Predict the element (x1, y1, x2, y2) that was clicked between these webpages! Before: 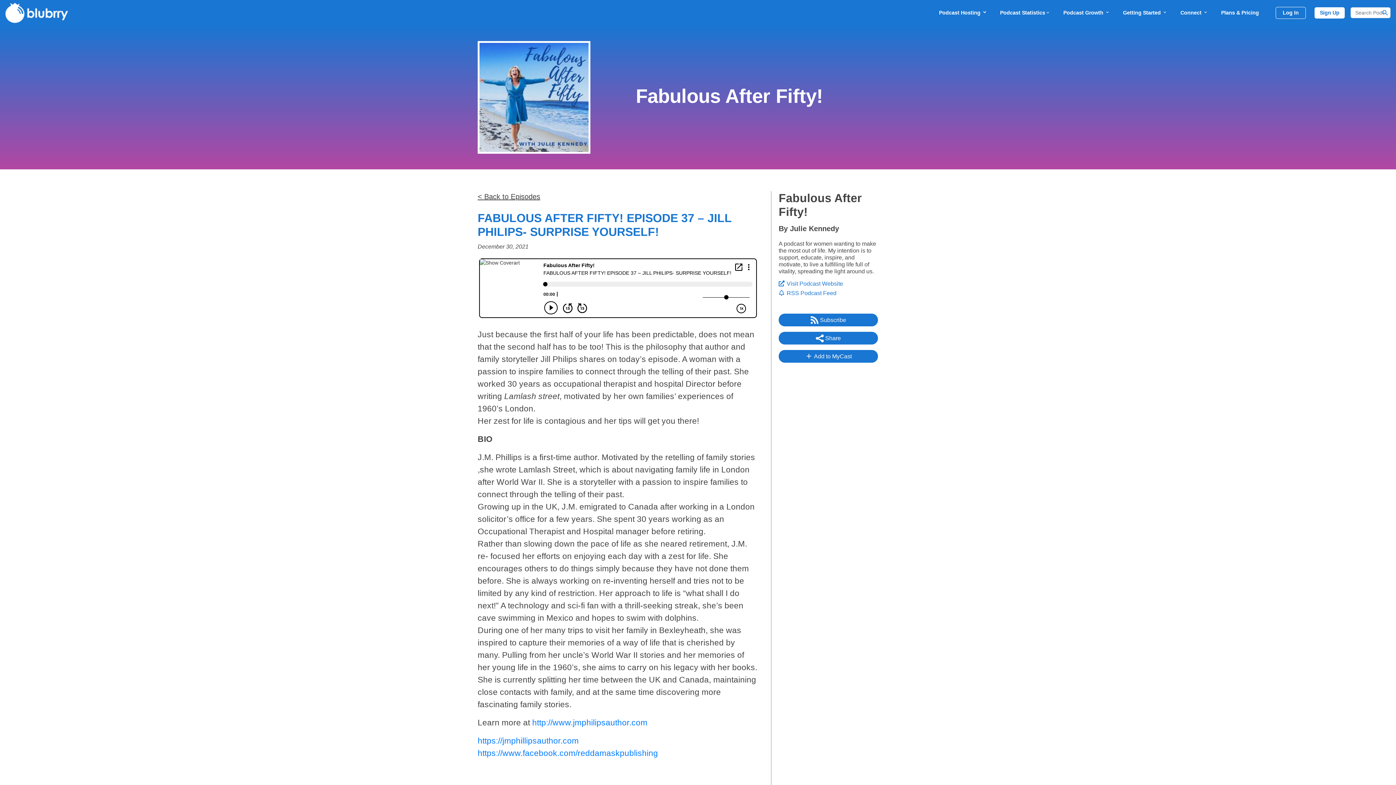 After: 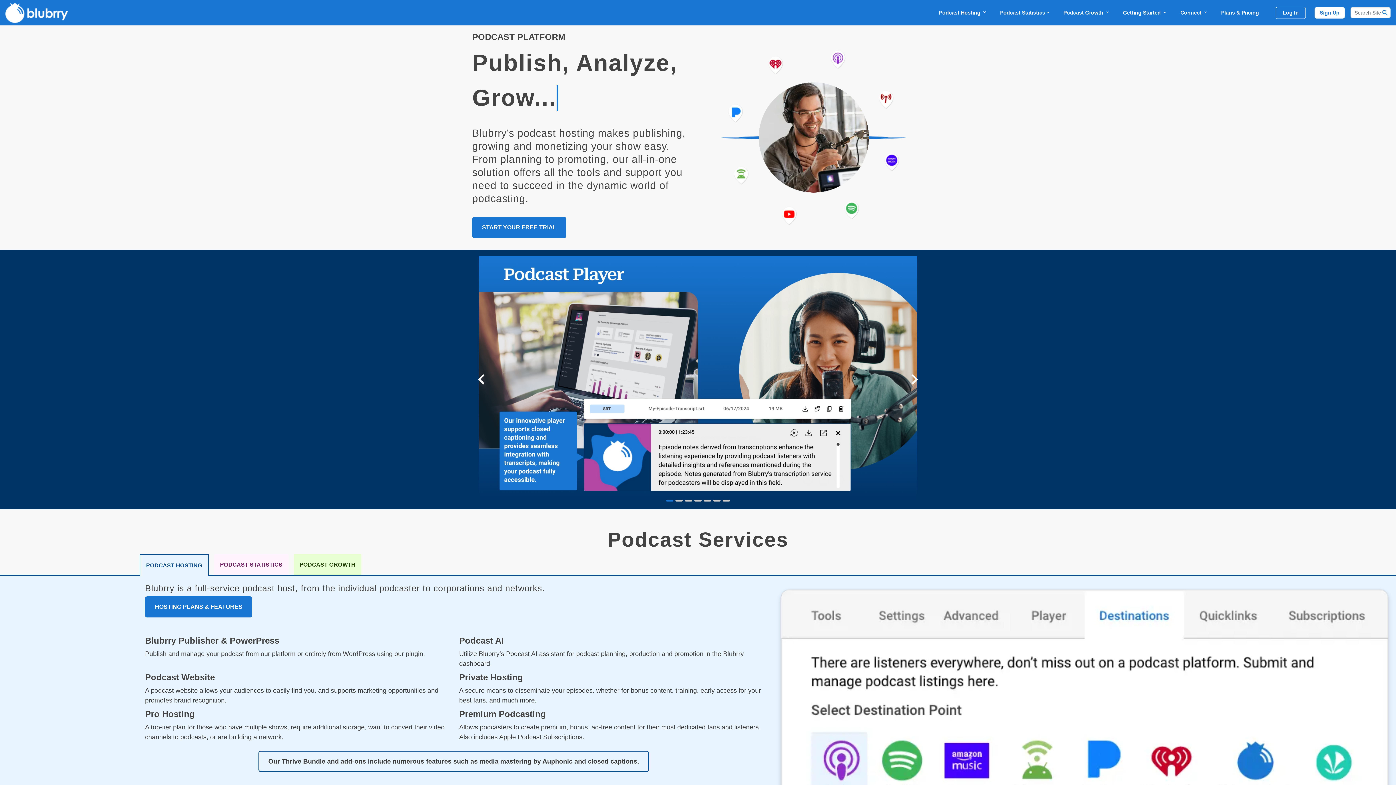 Action: bbox: (5, 8, 68, 16)